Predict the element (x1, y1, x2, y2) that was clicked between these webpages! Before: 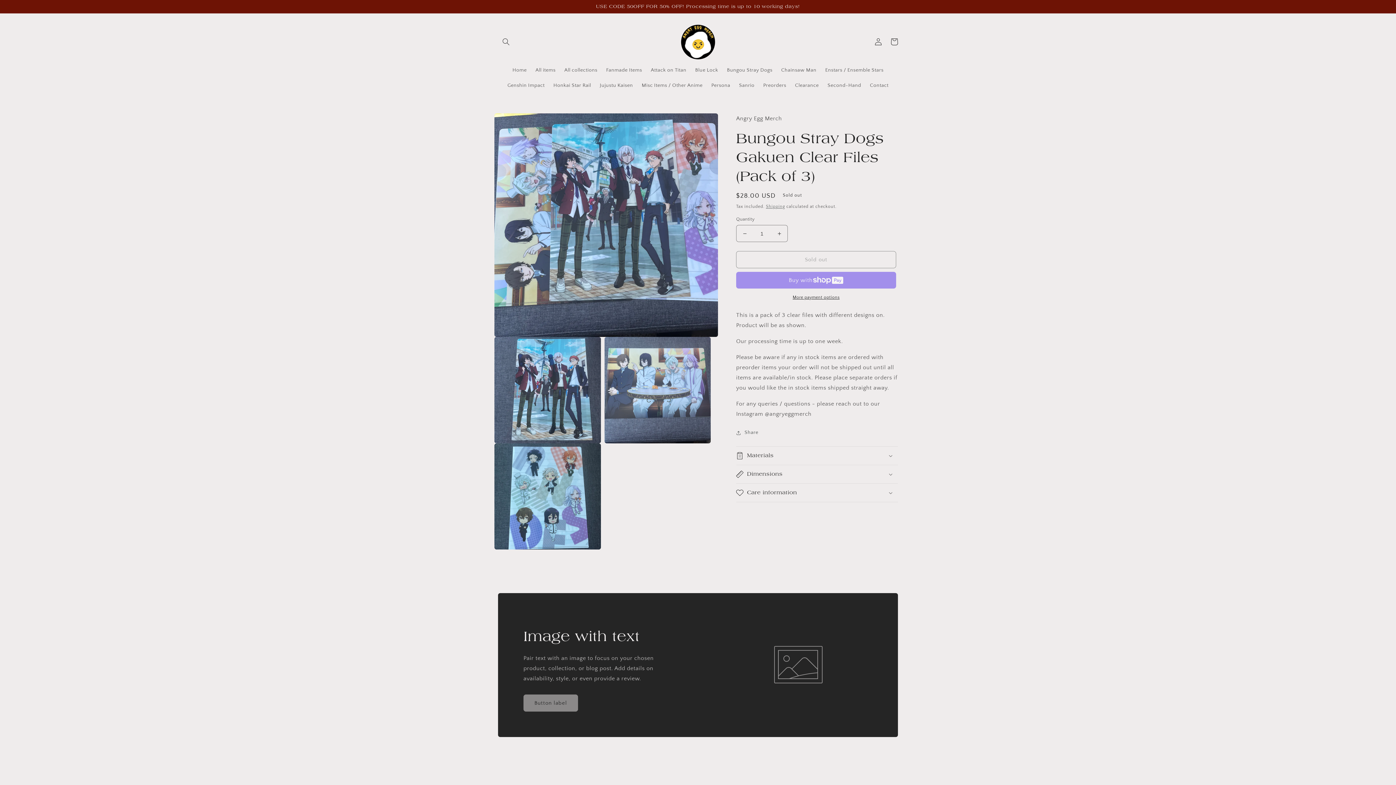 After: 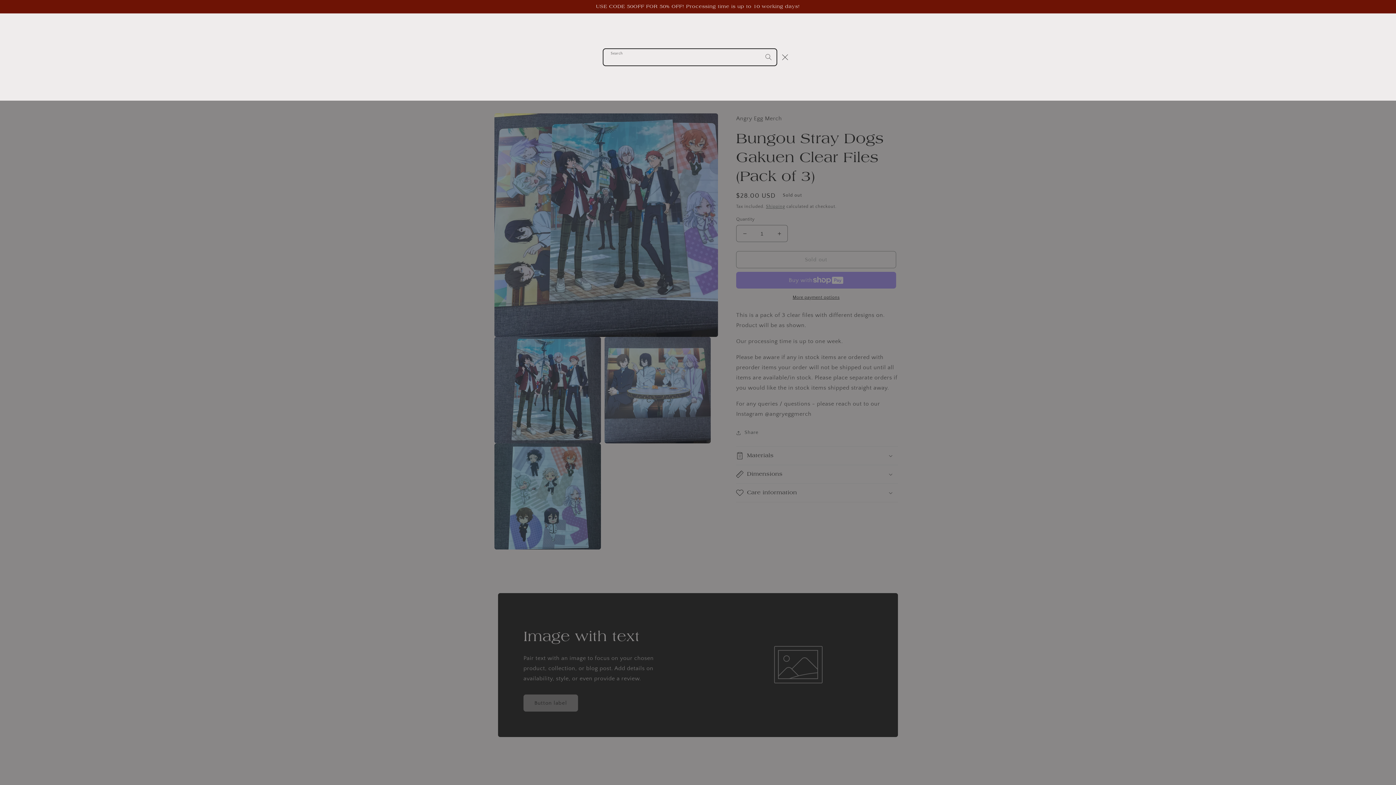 Action: bbox: (498, 33, 514, 49) label: Search